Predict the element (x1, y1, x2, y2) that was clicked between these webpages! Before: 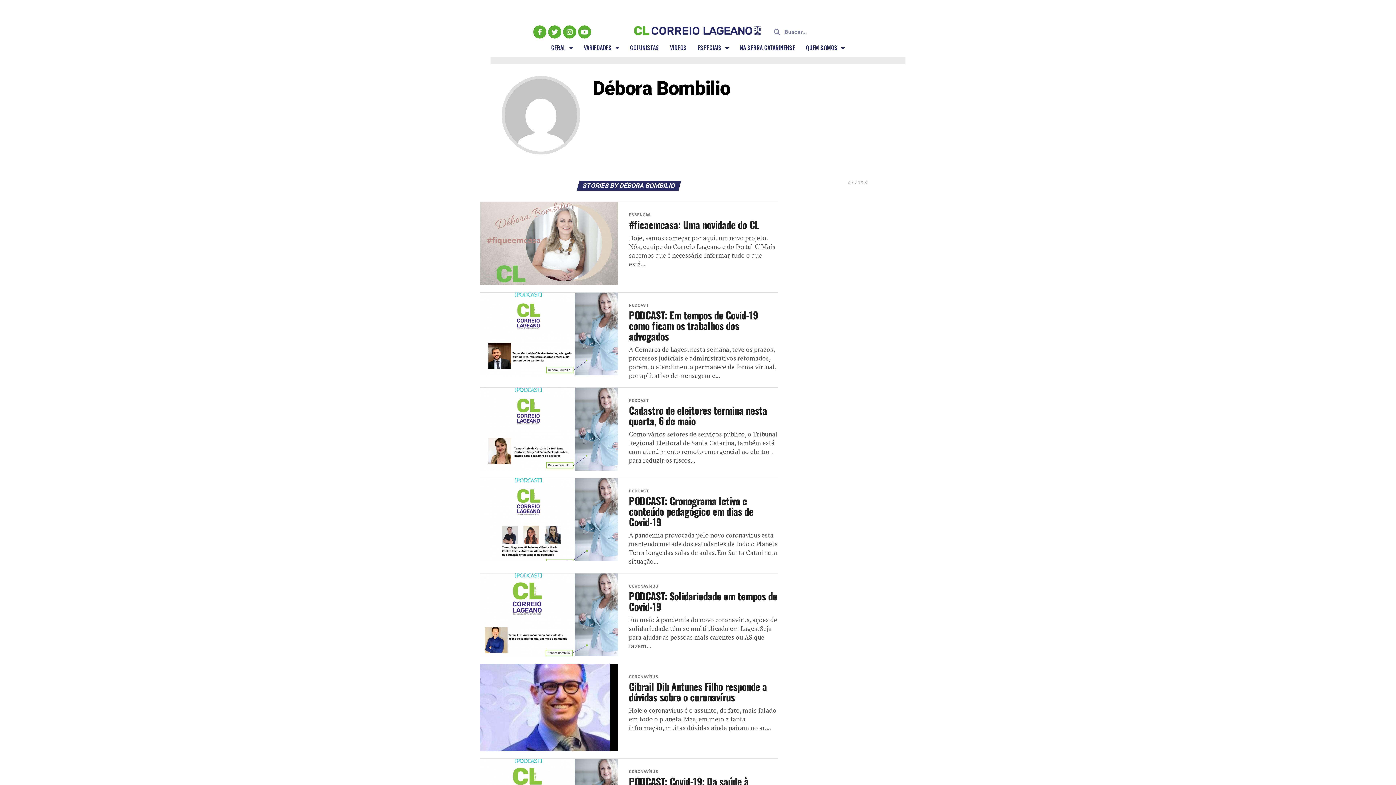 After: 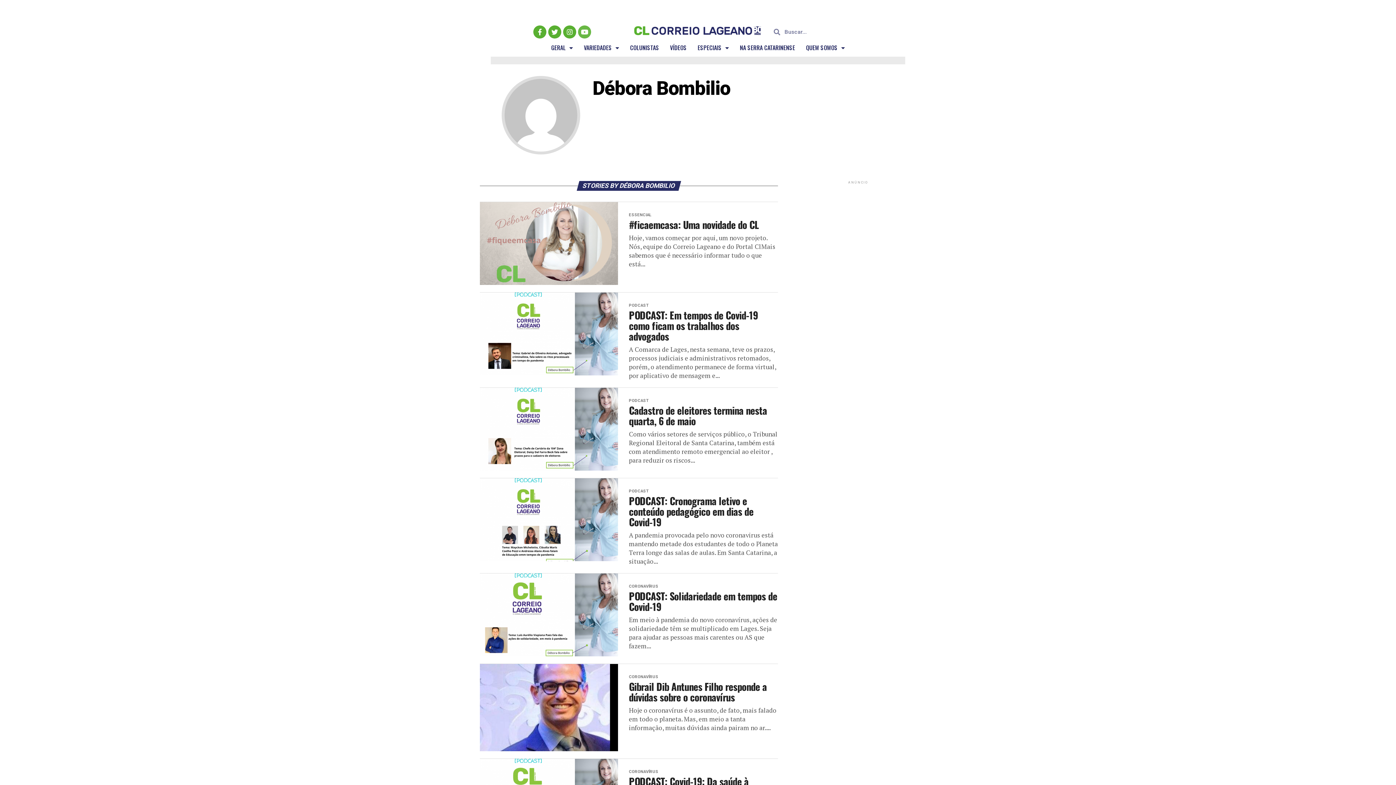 Action: label: Youtube bbox: (578, 25, 591, 38)